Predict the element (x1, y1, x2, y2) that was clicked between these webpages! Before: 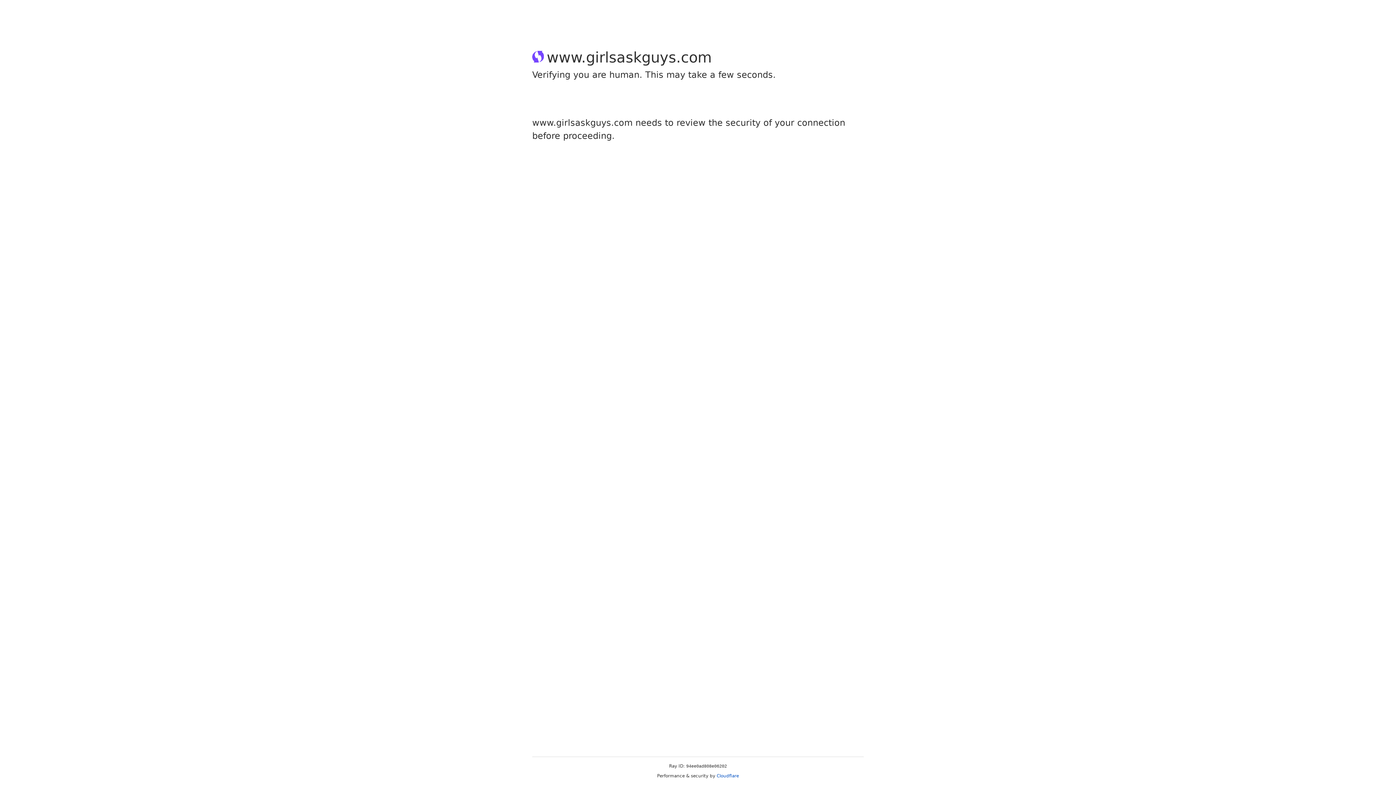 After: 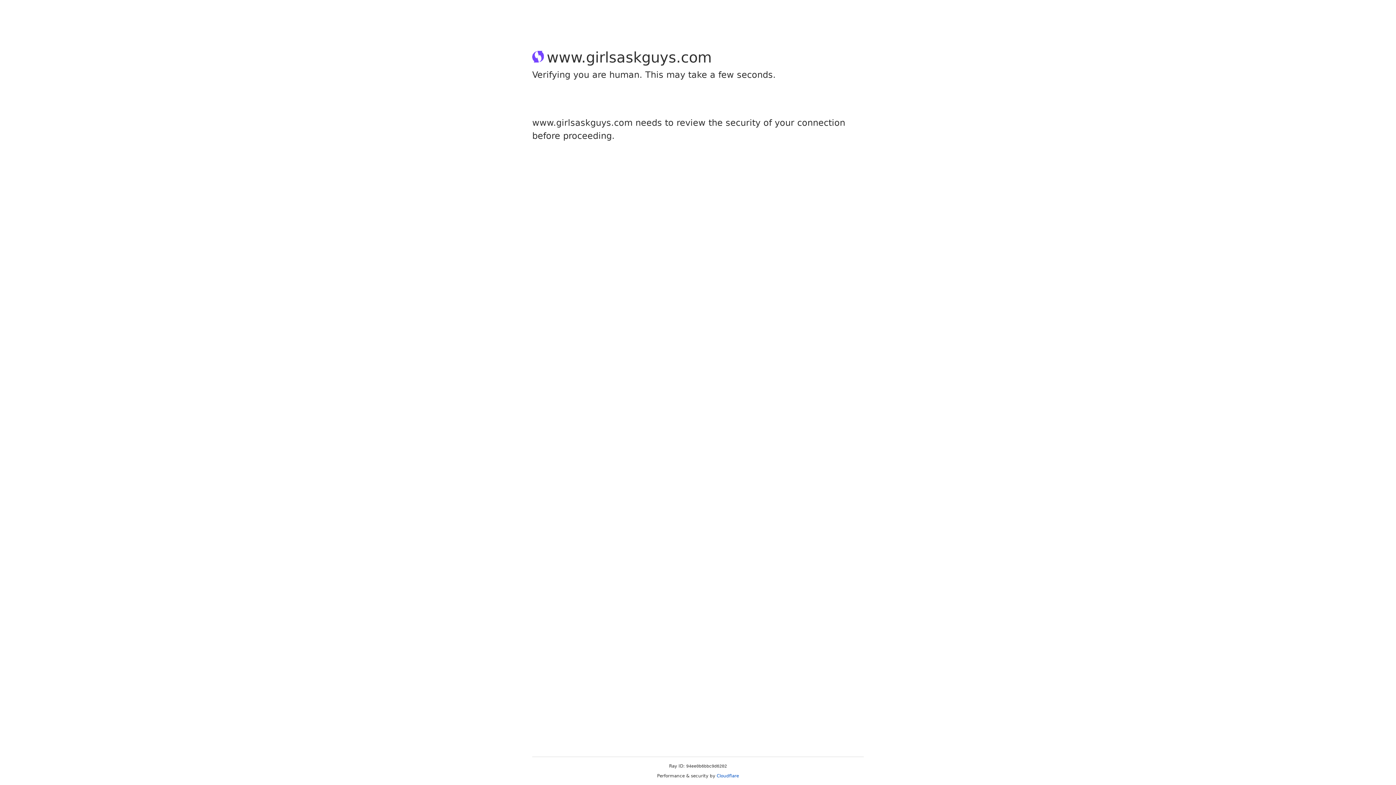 Action: label: Cloudflare bbox: (716, 773, 739, 778)